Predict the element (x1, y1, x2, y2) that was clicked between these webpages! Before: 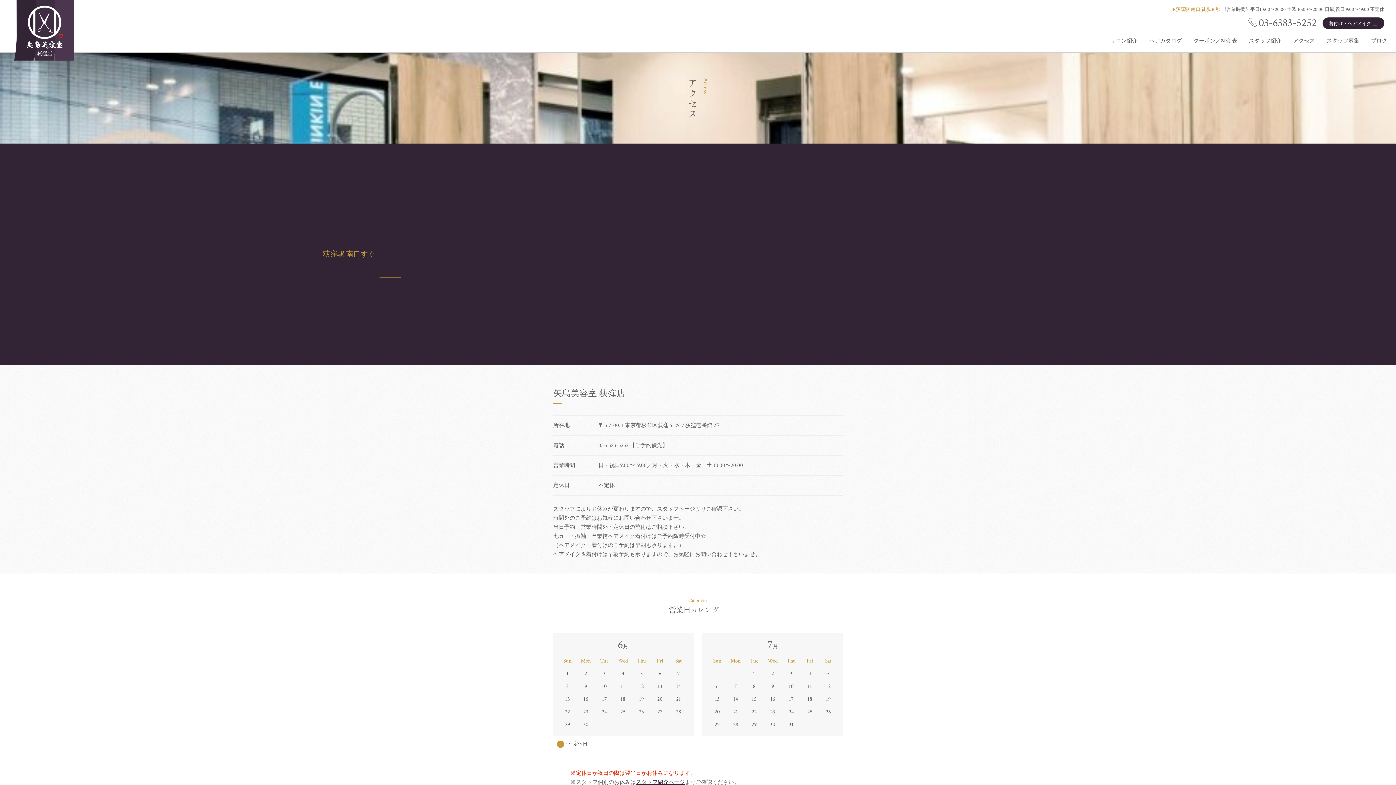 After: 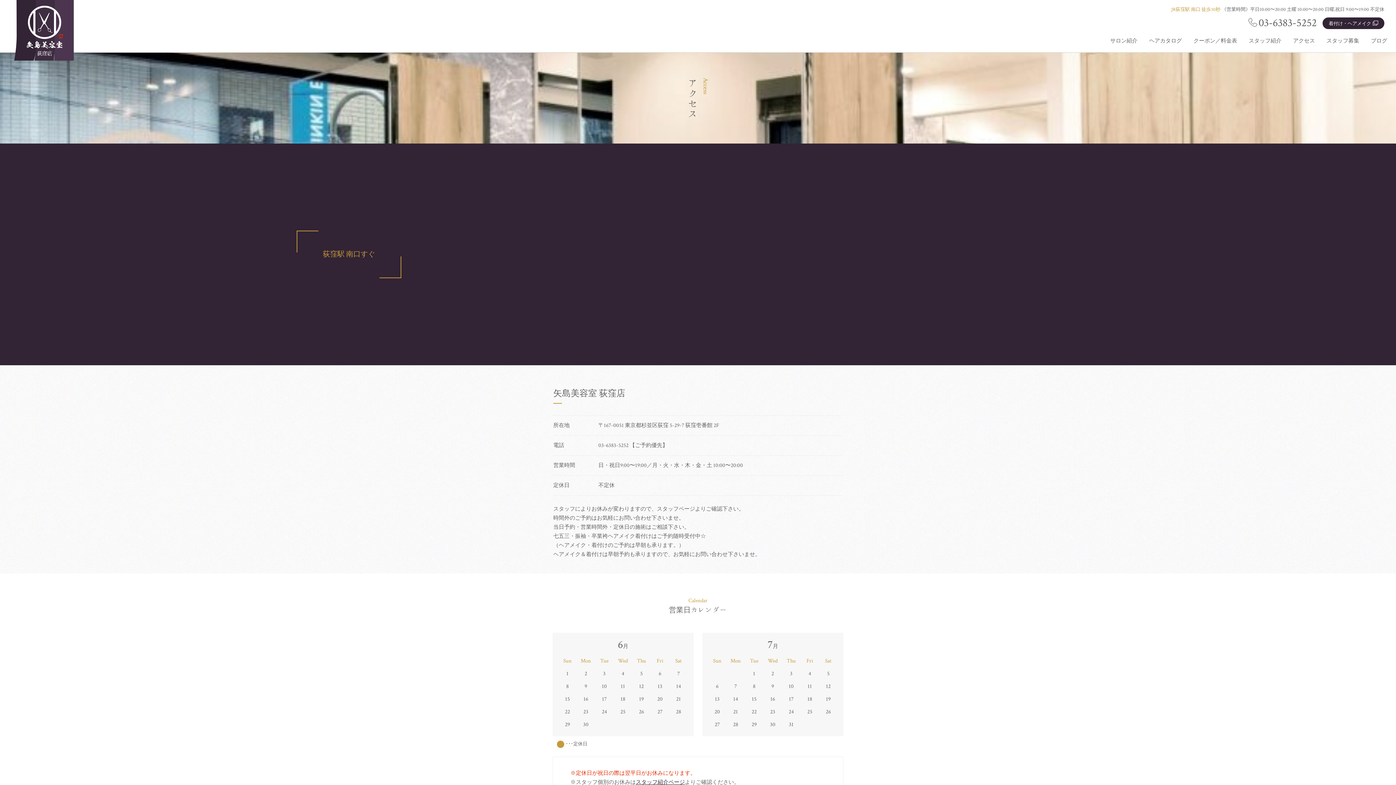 Action: bbox: (1258, 16, 1317, 30) label: 03-6383-5252